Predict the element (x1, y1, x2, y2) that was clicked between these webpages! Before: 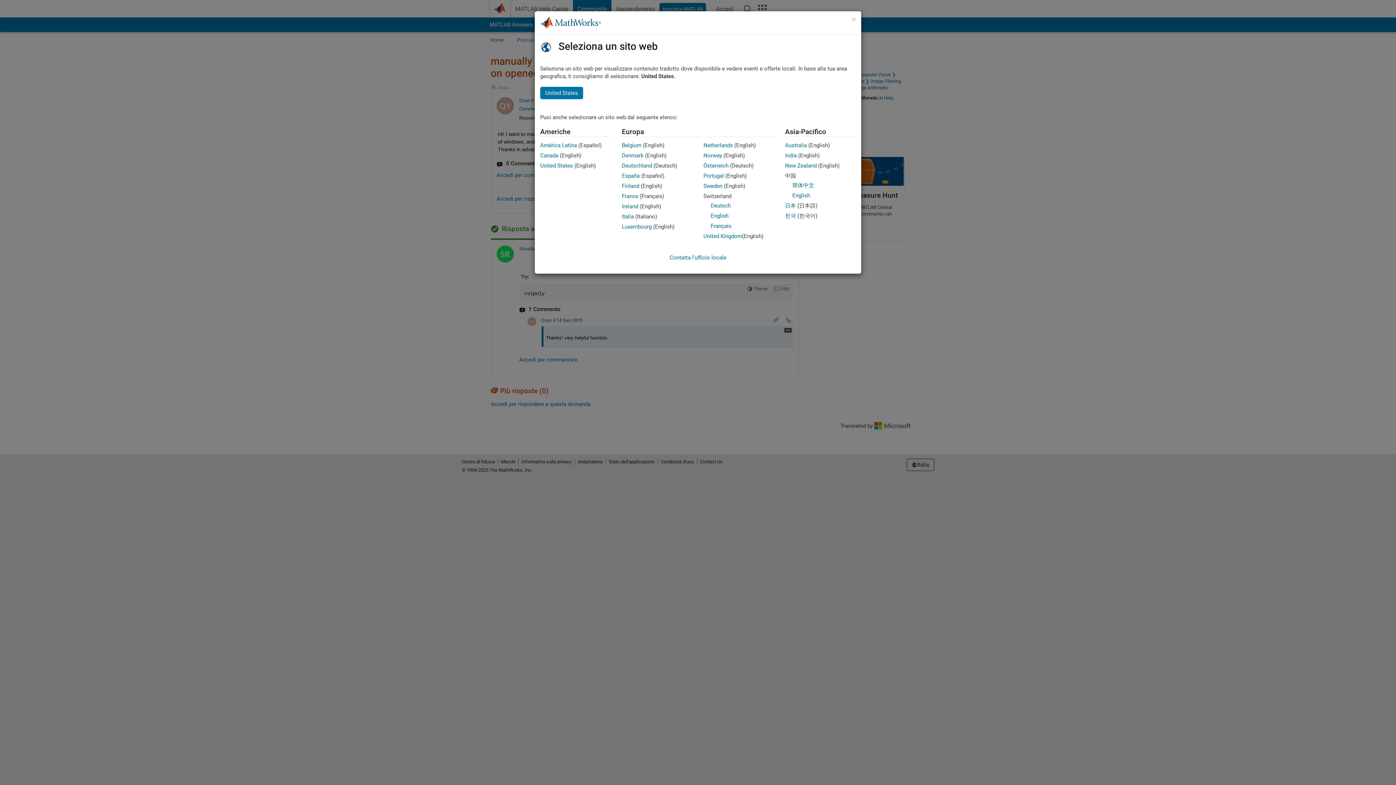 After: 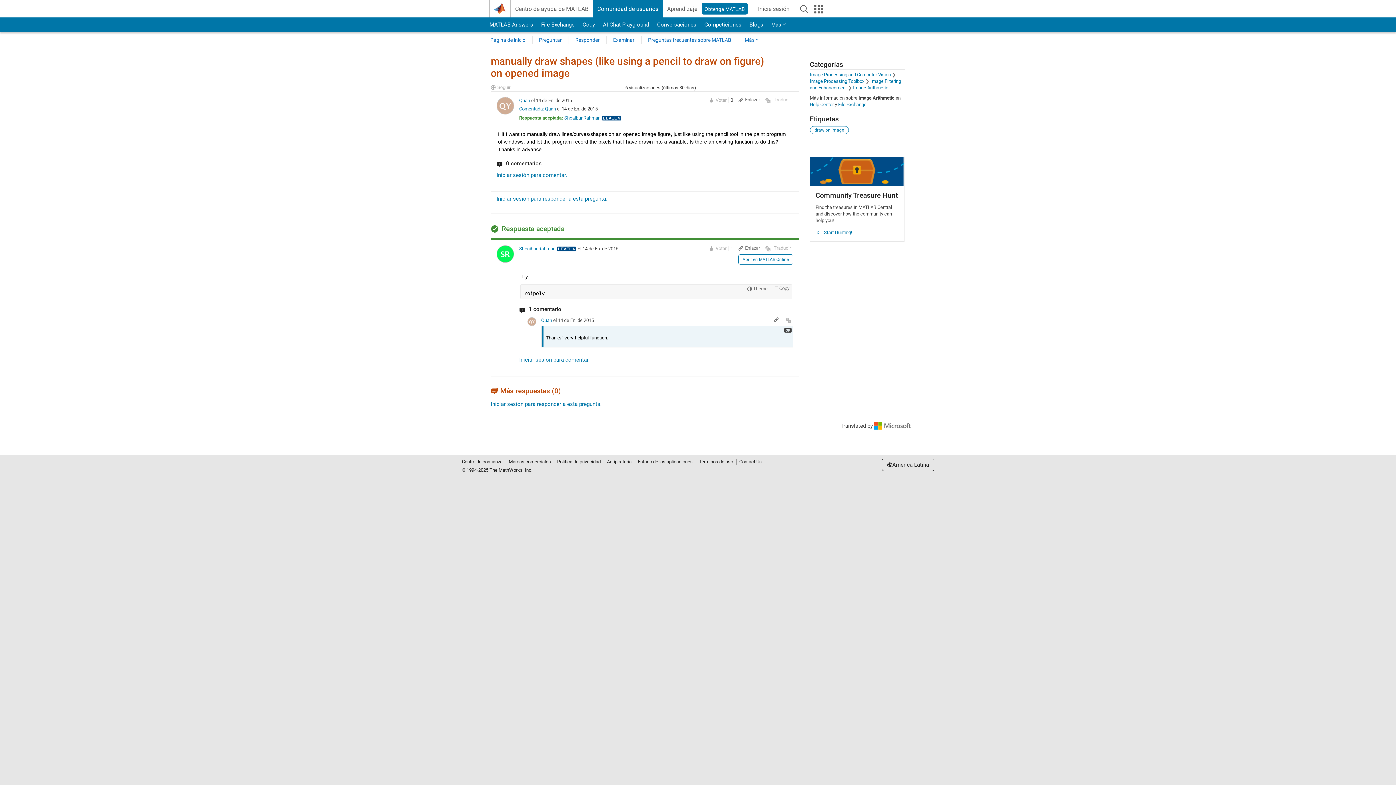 Action: bbox: (540, 142, 577, 148) label: América Latina